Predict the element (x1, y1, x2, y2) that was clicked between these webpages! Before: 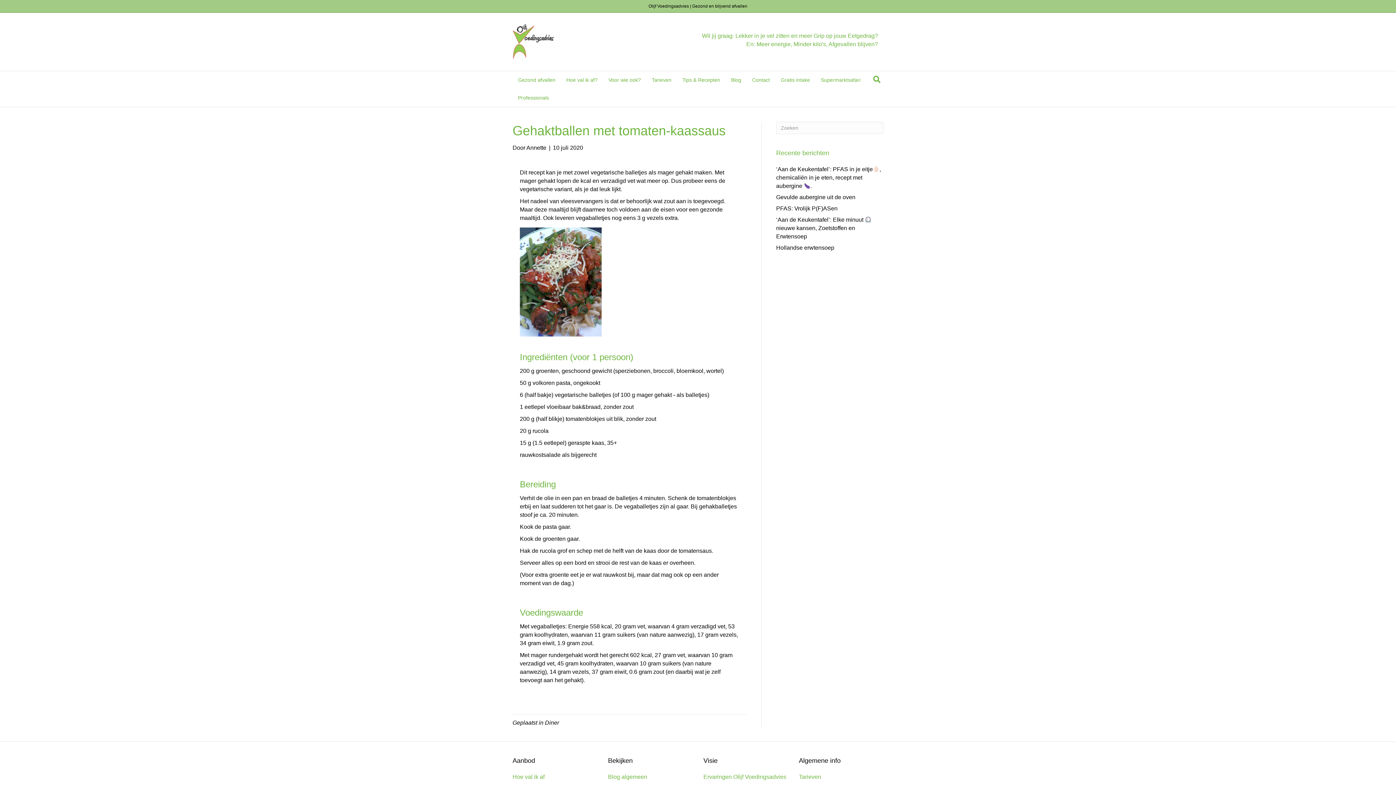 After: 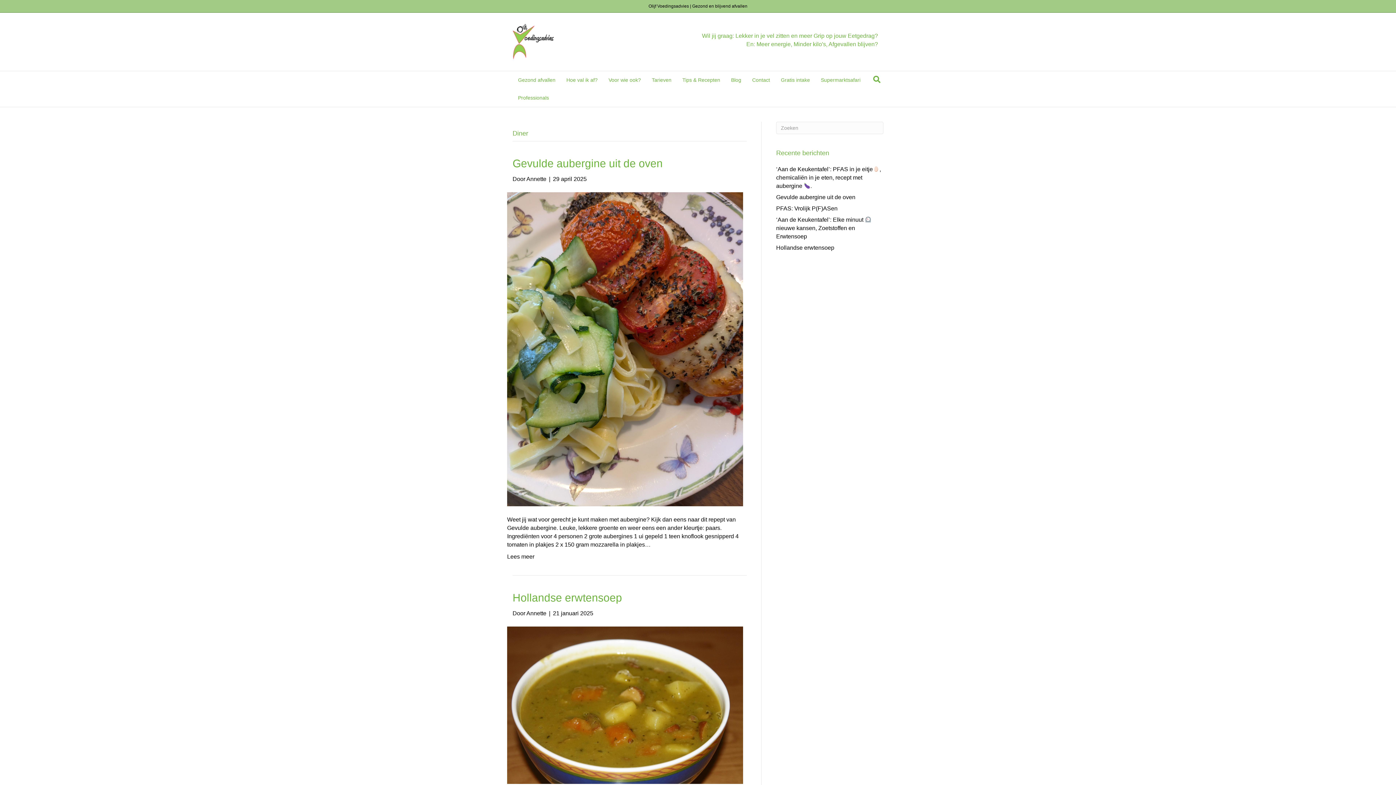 Action: label: Diner bbox: (545, 720, 559, 726)